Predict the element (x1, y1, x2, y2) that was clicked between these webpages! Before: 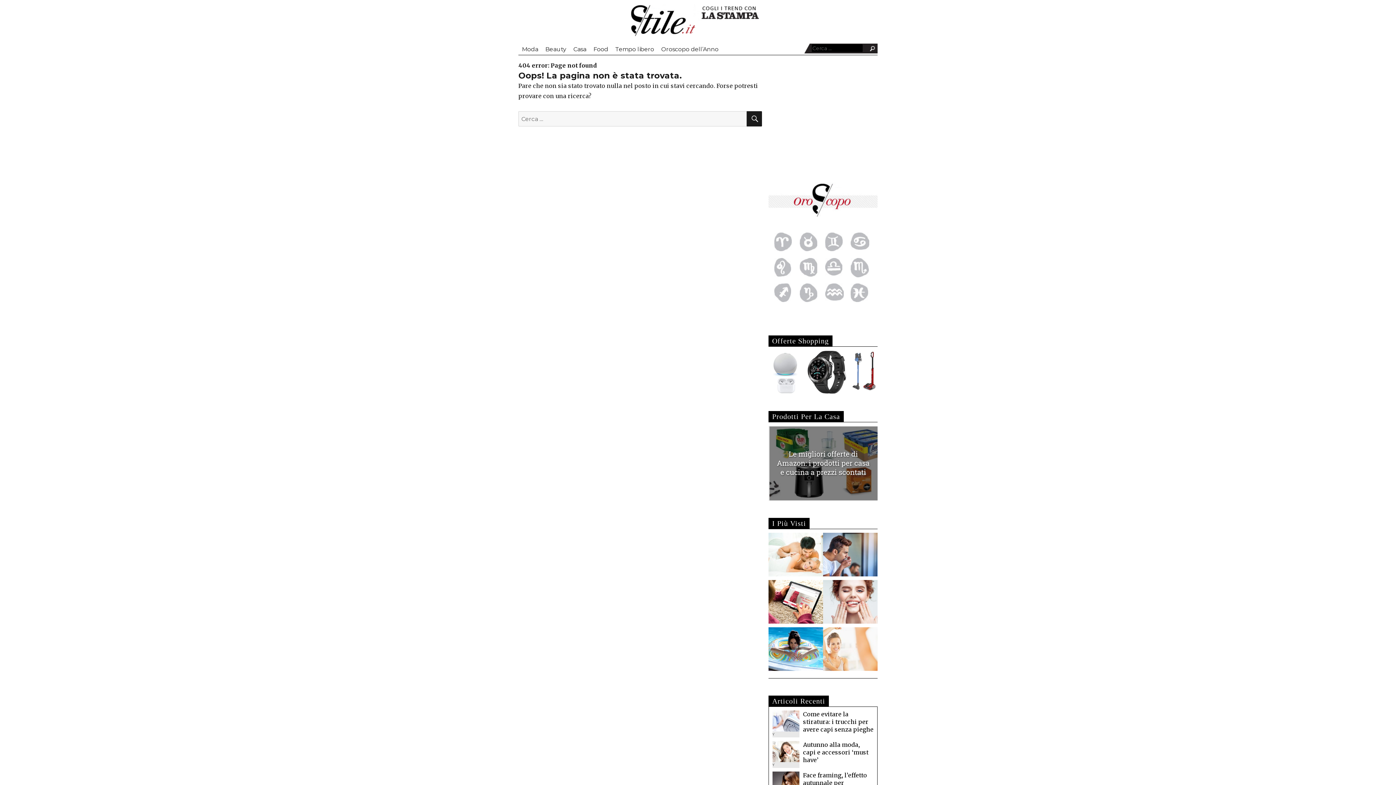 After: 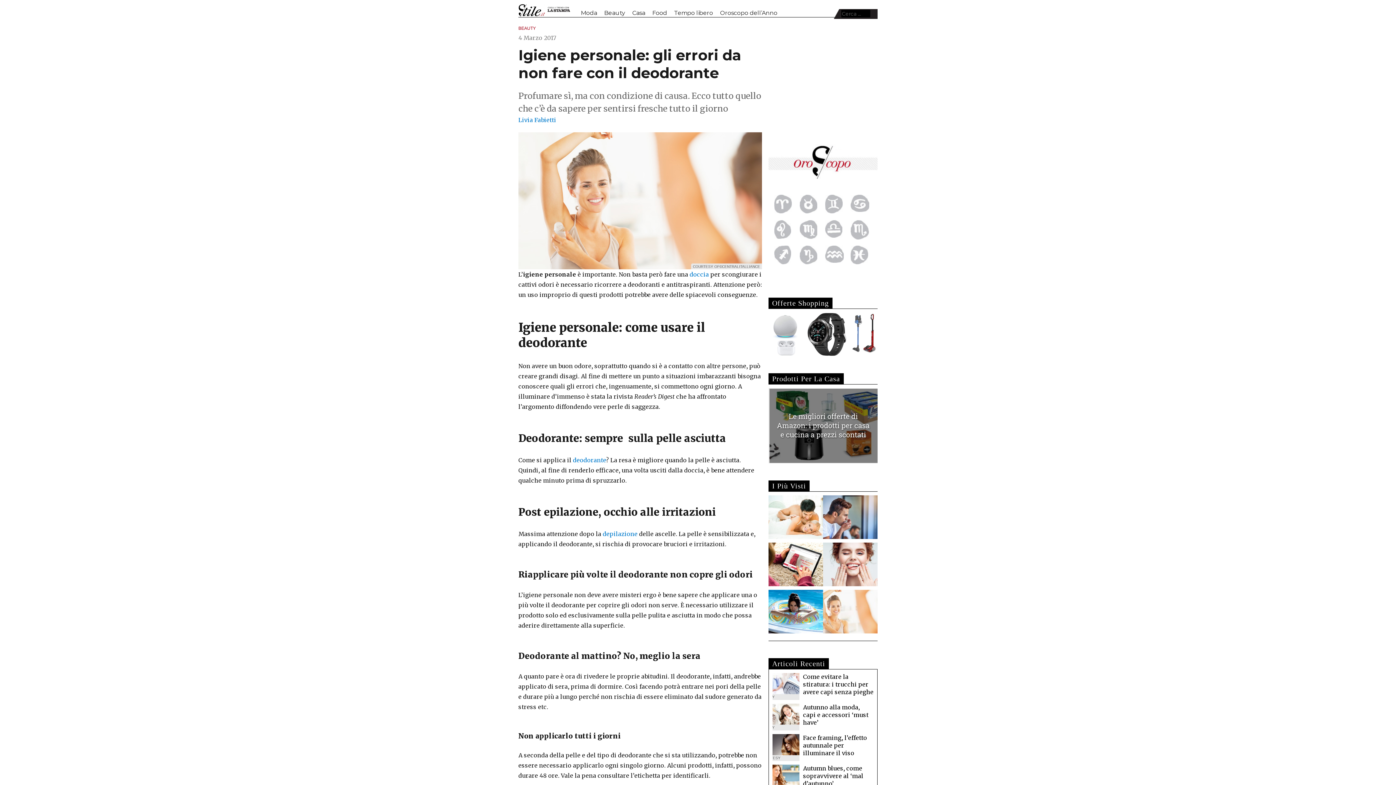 Action: bbox: (823, 627, 877, 671)